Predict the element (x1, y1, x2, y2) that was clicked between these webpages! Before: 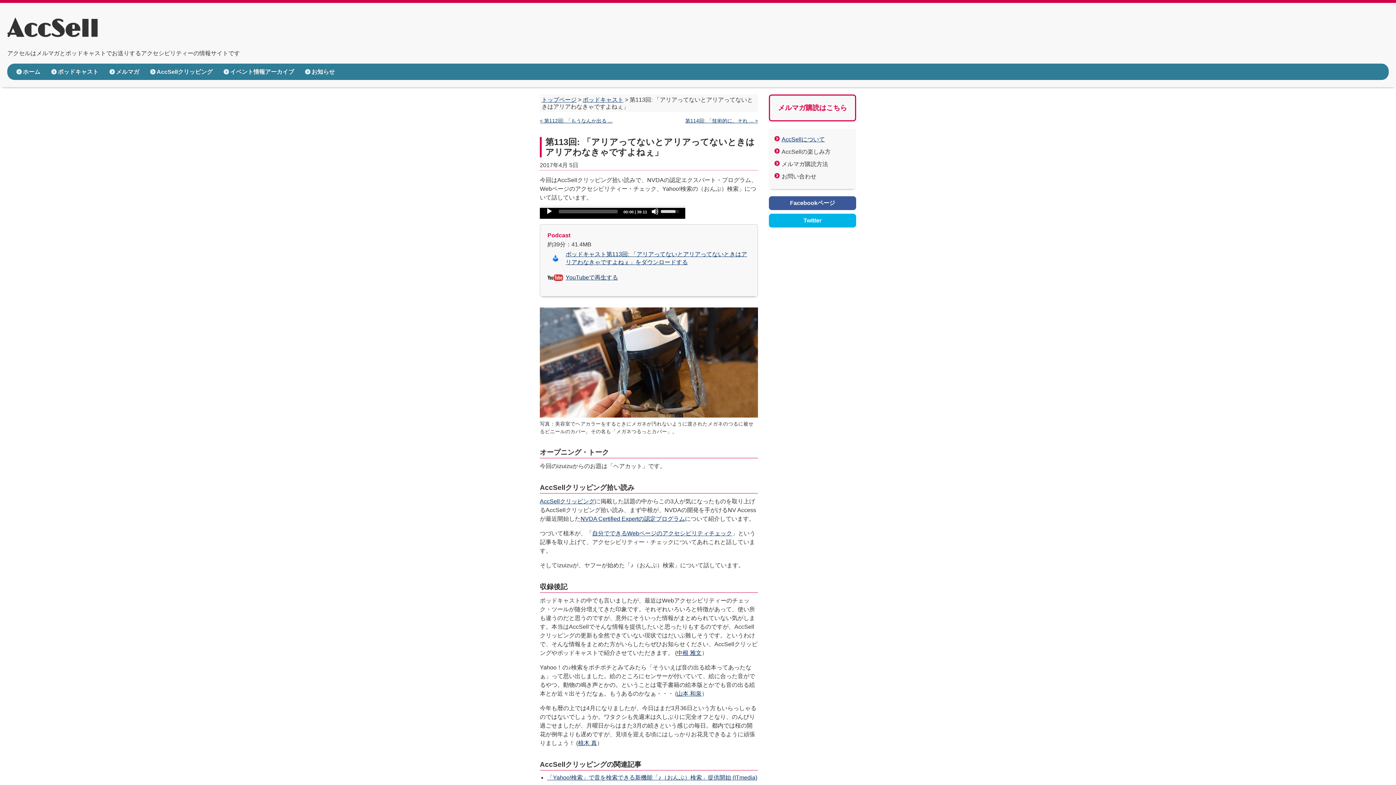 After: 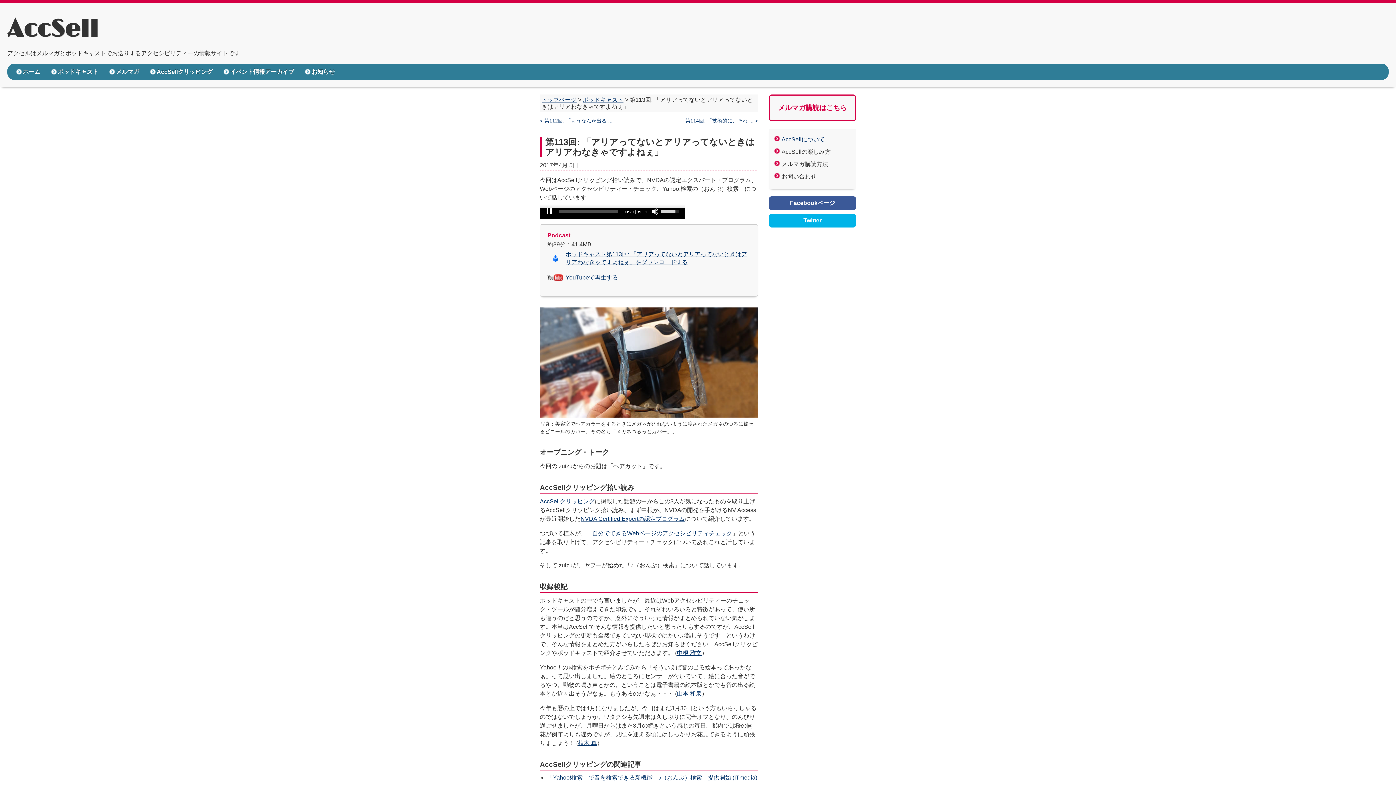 Action: label: Play bbox: (545, 208, 553, 215)